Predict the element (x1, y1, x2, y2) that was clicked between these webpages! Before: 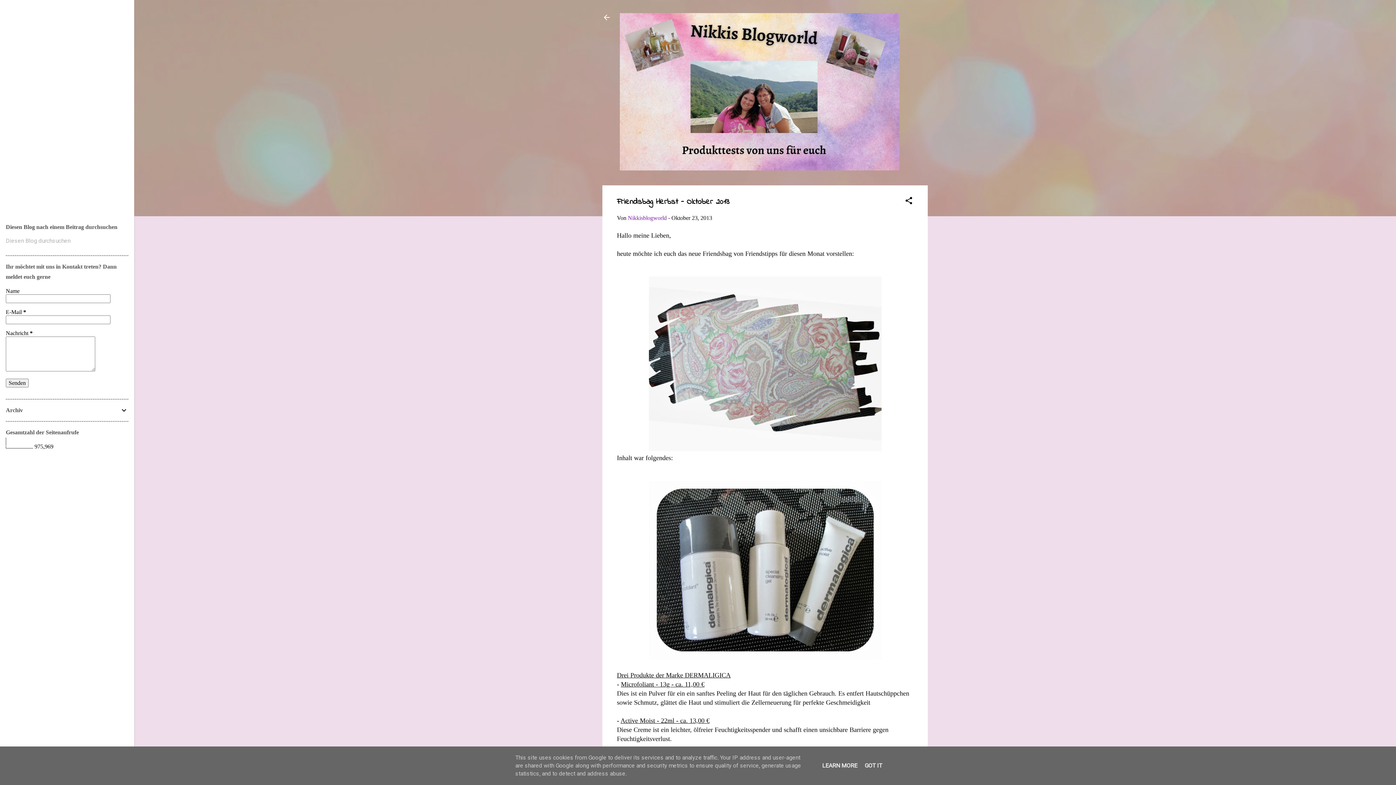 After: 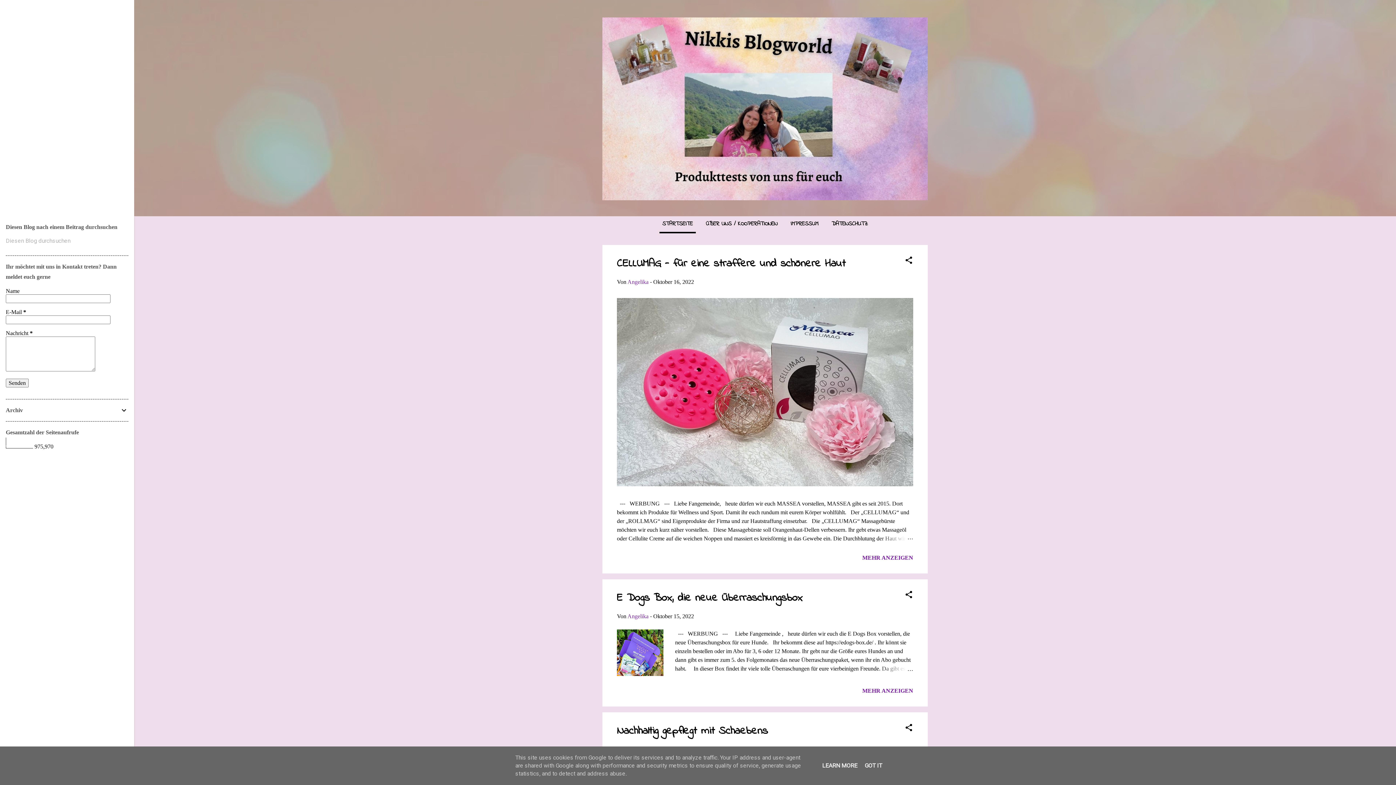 Action: bbox: (598, 8, 615, 26)